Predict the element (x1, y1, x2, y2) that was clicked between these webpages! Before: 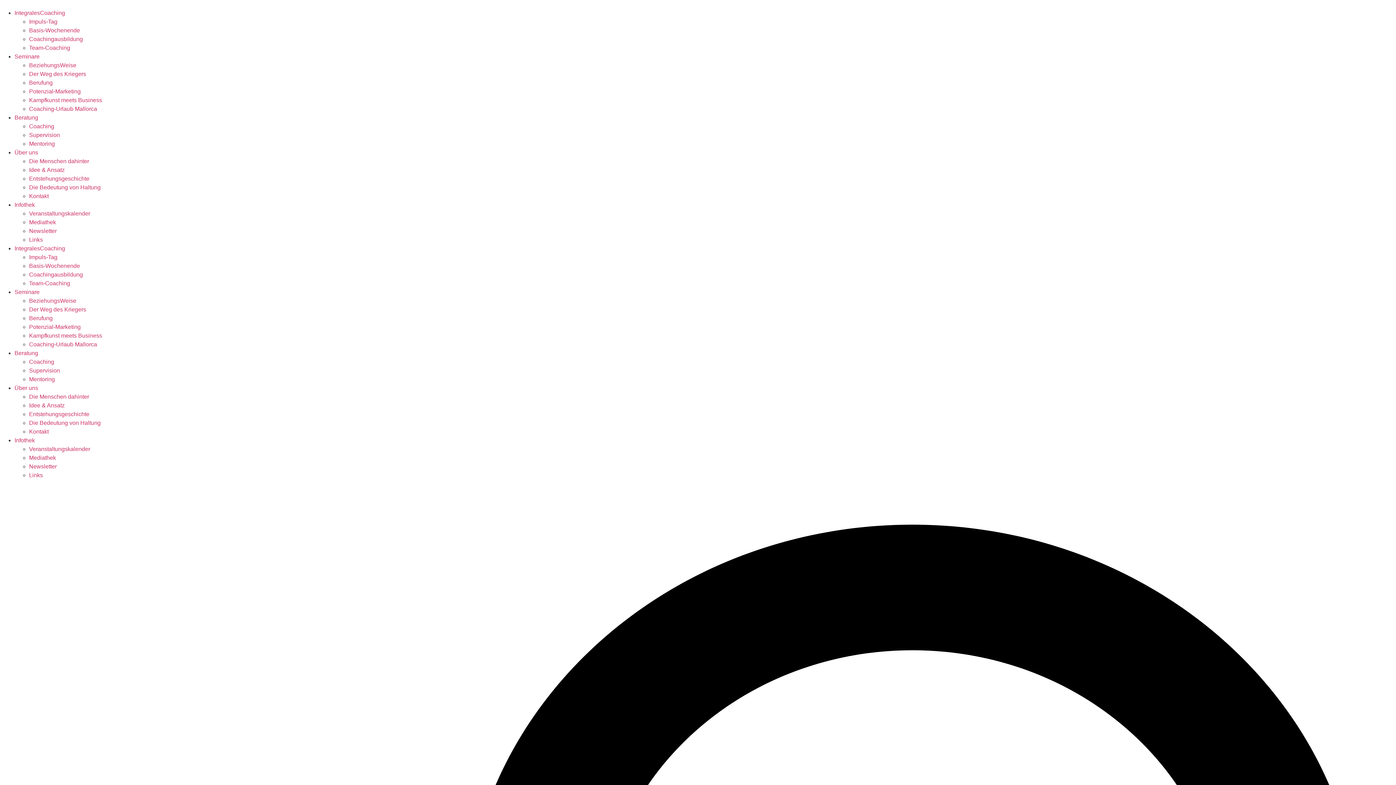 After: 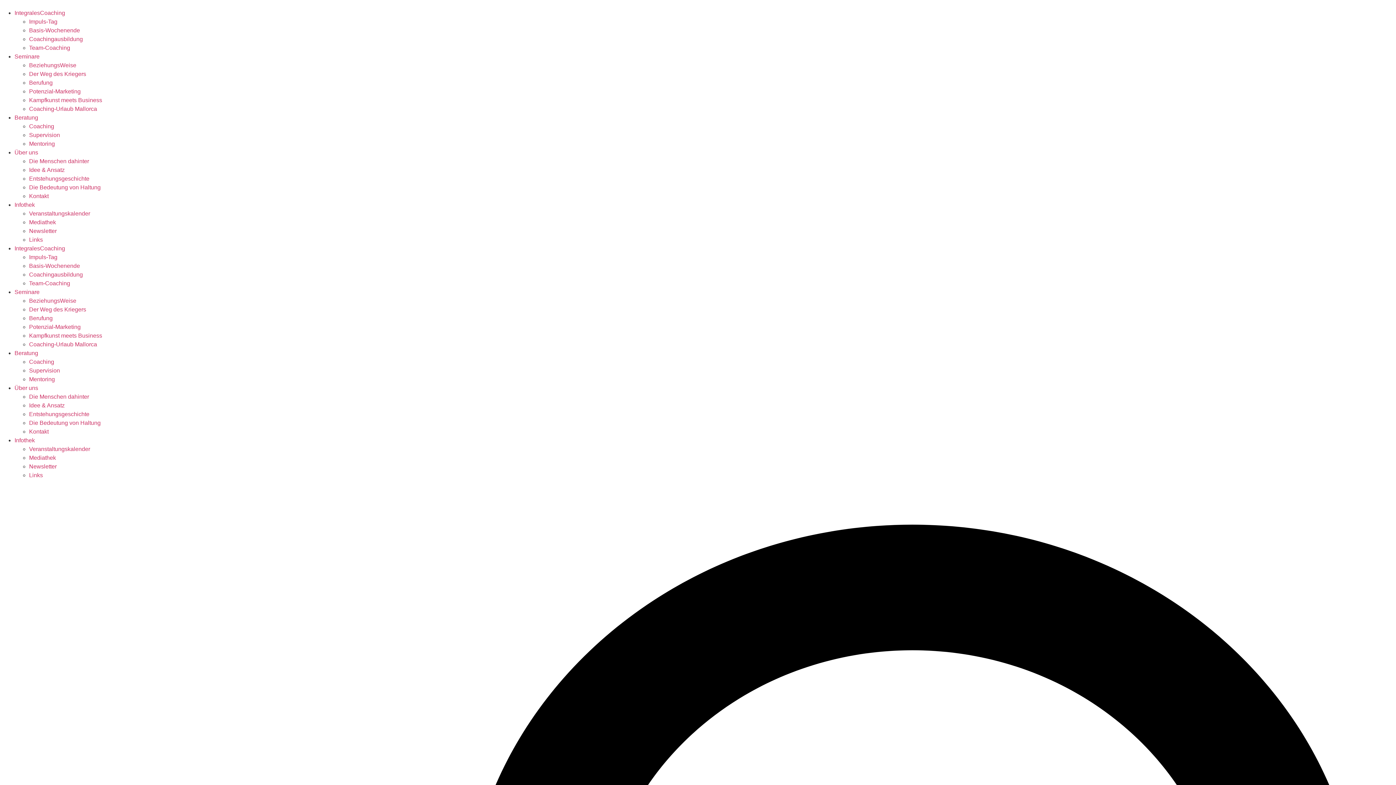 Action: bbox: (29, 123, 54, 129) label: Coaching